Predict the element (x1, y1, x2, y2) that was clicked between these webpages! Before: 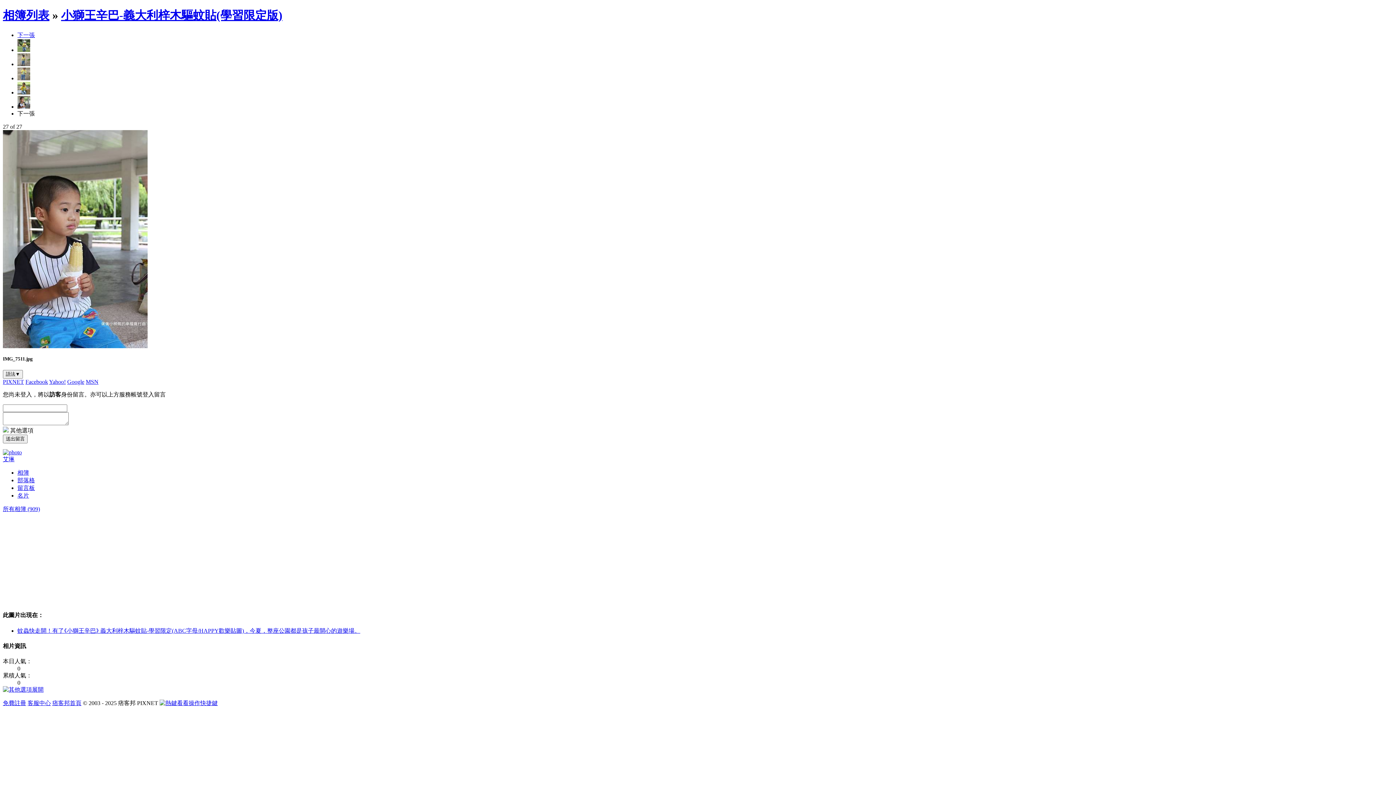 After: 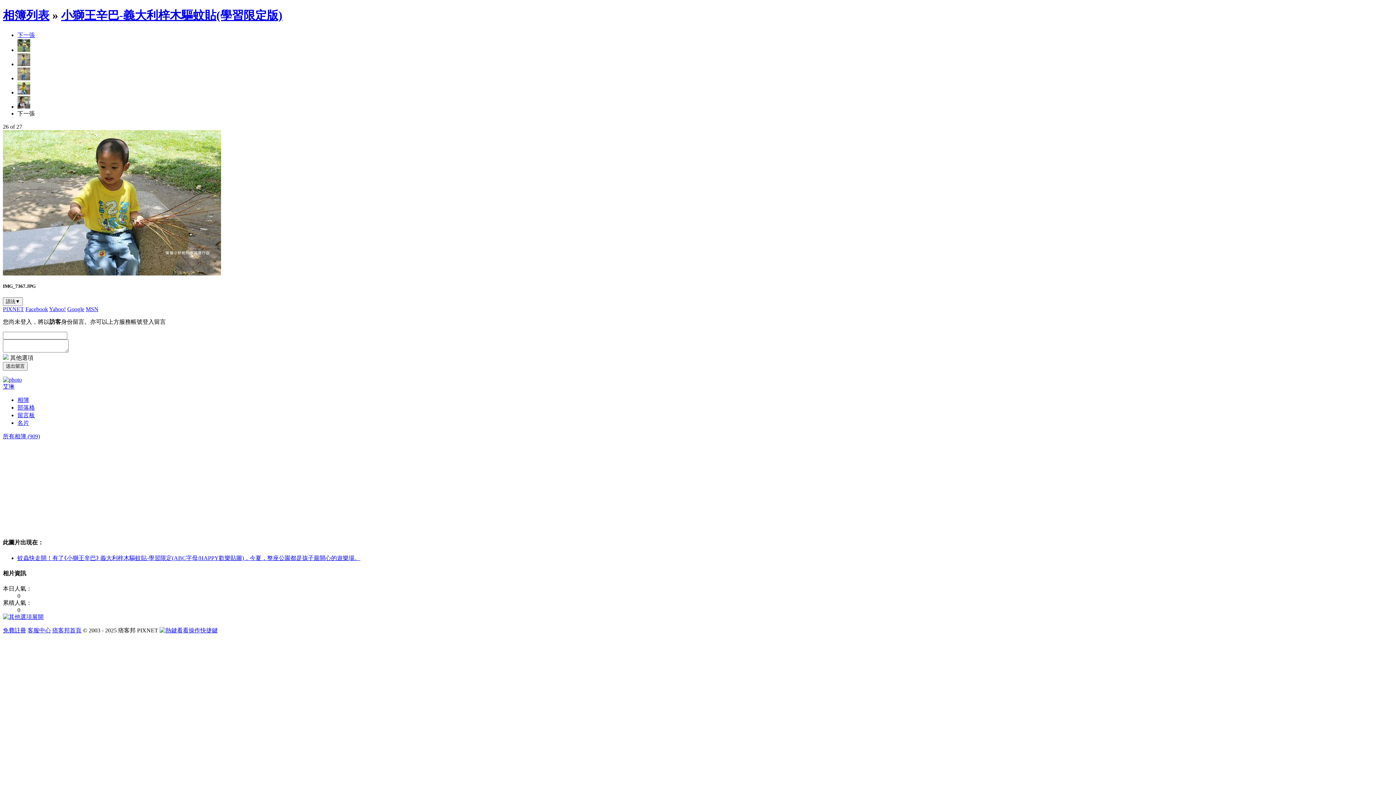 Action: bbox: (17, 89, 30, 95)